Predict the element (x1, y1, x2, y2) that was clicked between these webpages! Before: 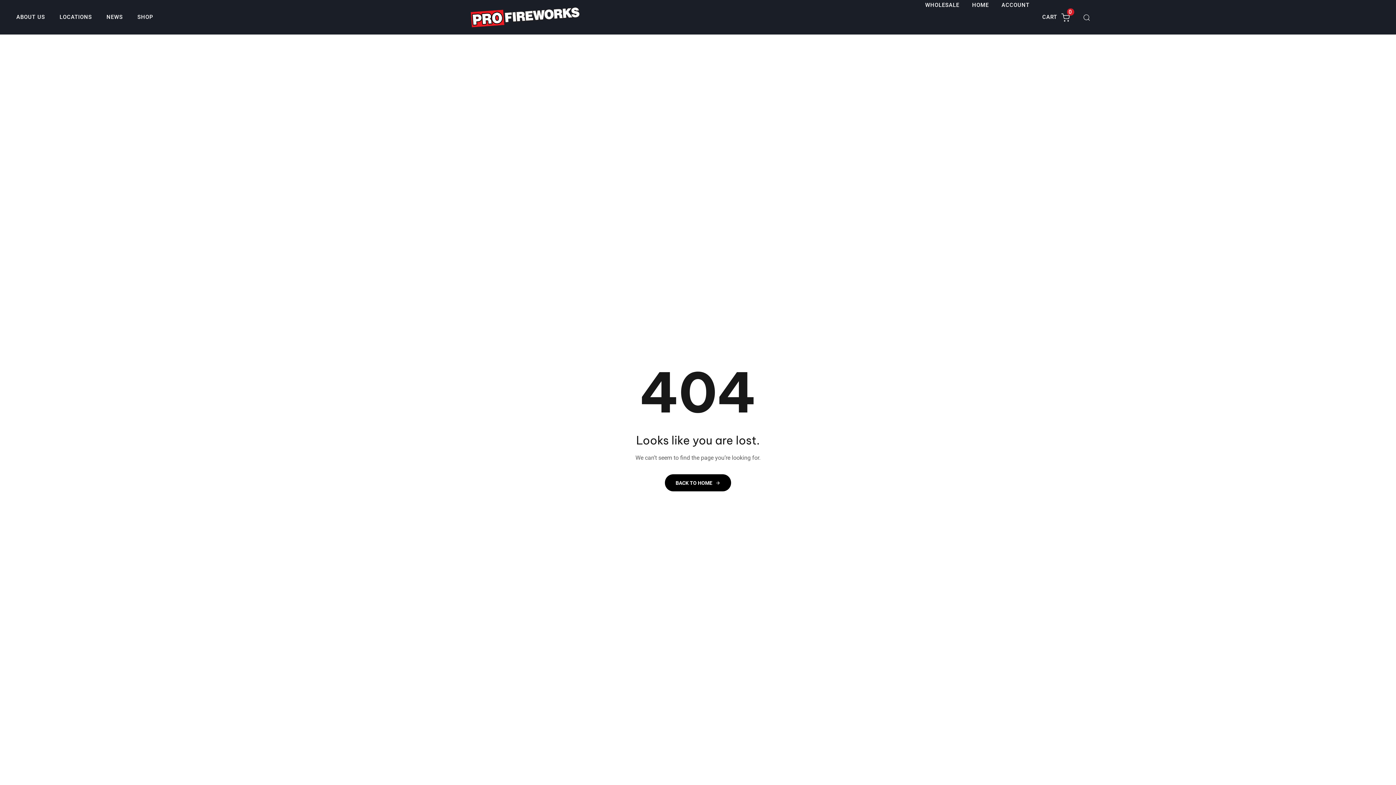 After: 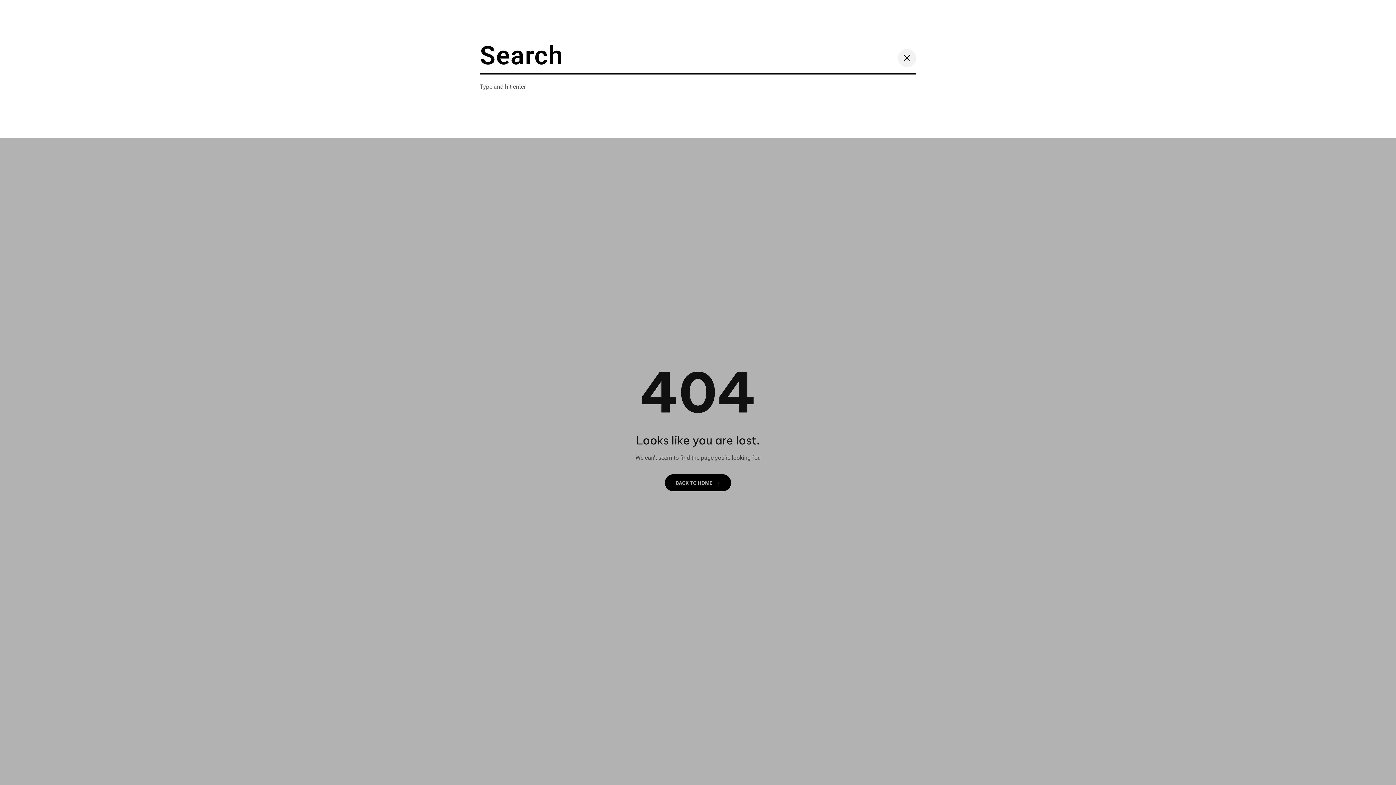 Action: label: Search bbox: (1079, 14, 1090, 20)